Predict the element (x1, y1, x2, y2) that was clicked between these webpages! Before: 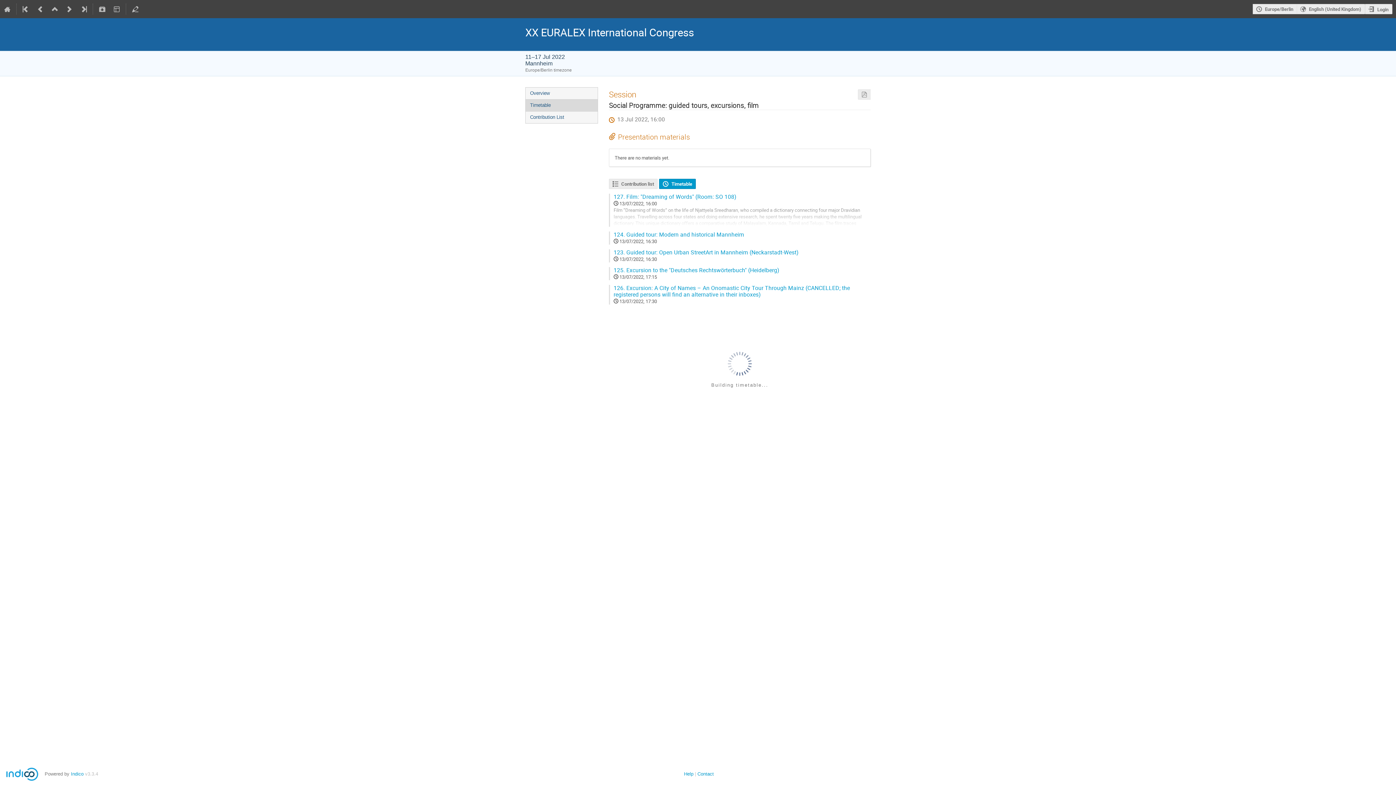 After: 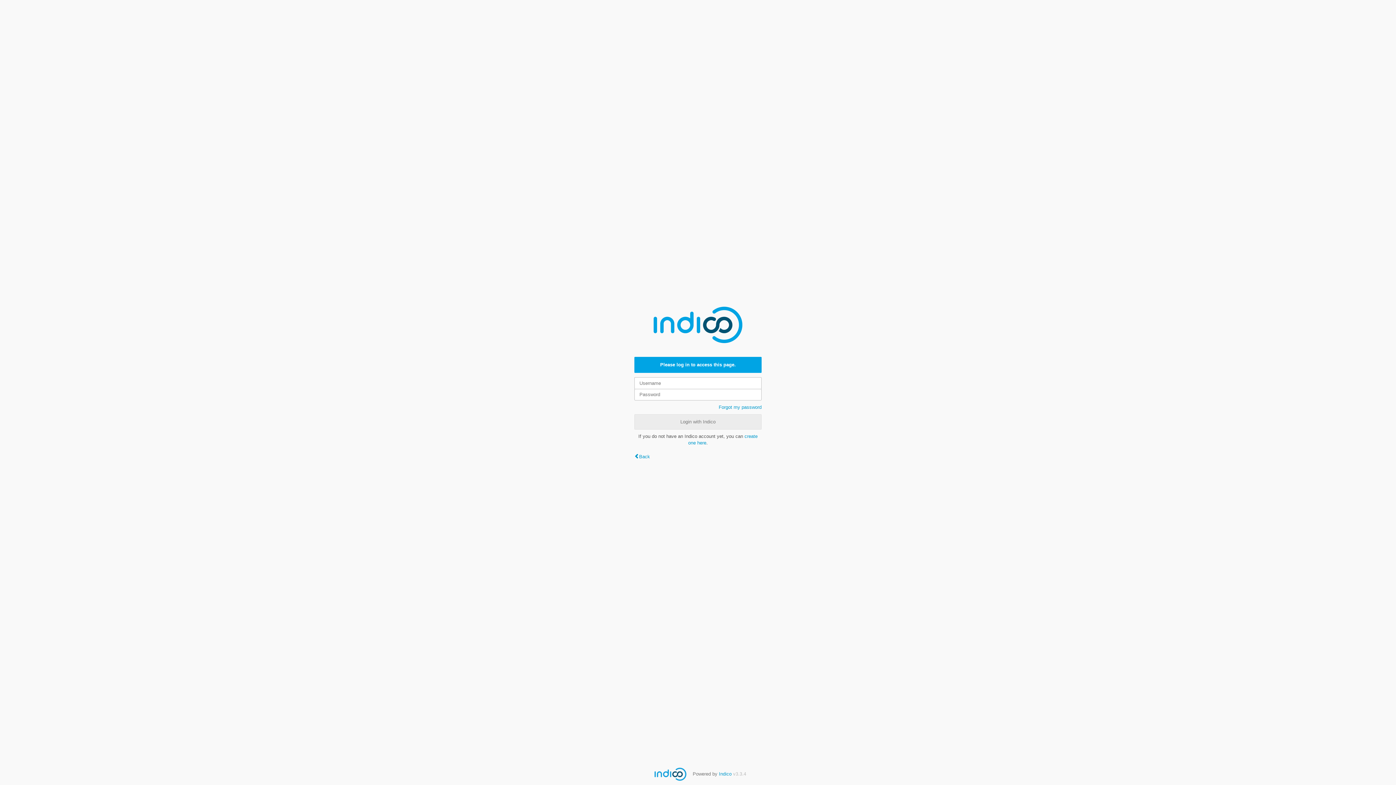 Action: bbox: (76, 0, 91, 18)